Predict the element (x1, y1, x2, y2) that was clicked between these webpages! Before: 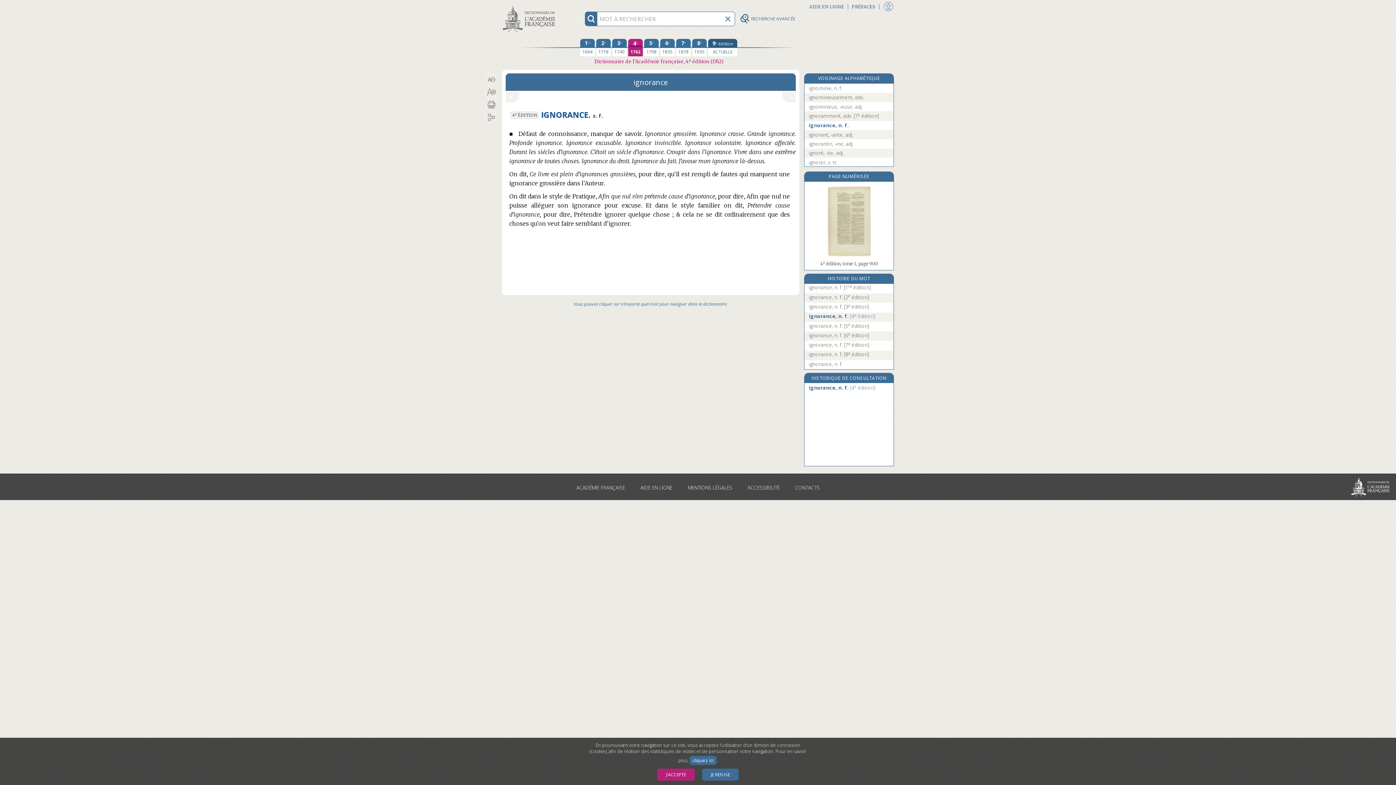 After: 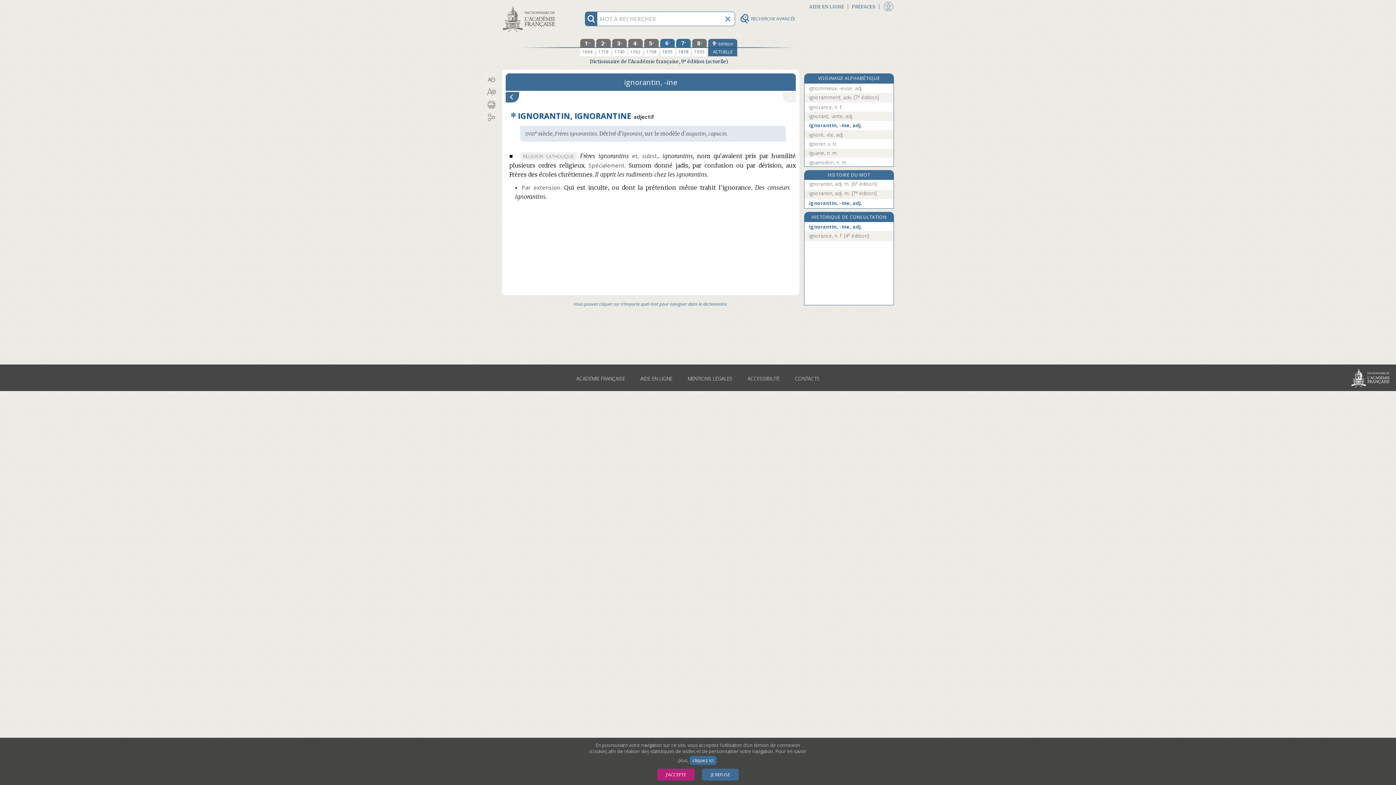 Action: bbox: (809, 140, 888, 147) label: ignorantin, -ine, adj.